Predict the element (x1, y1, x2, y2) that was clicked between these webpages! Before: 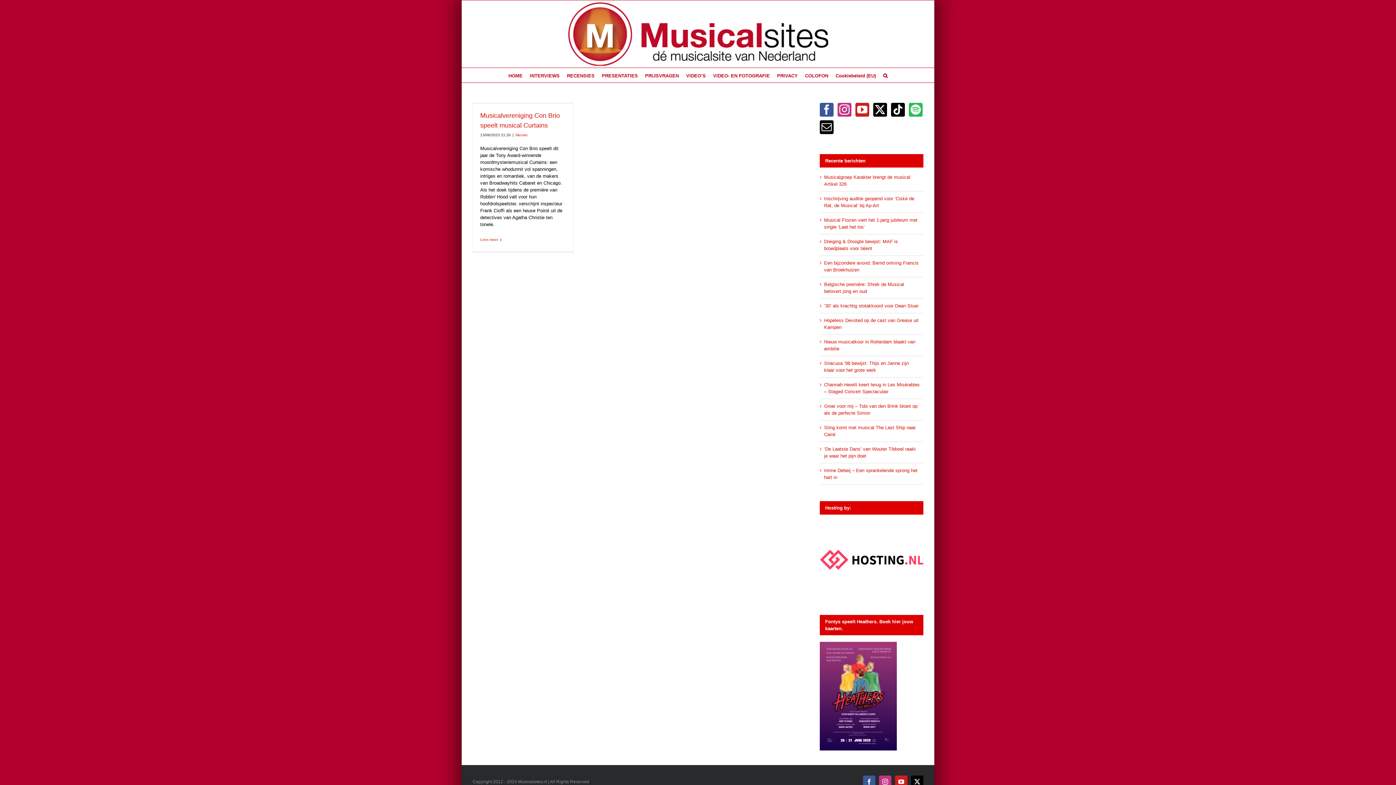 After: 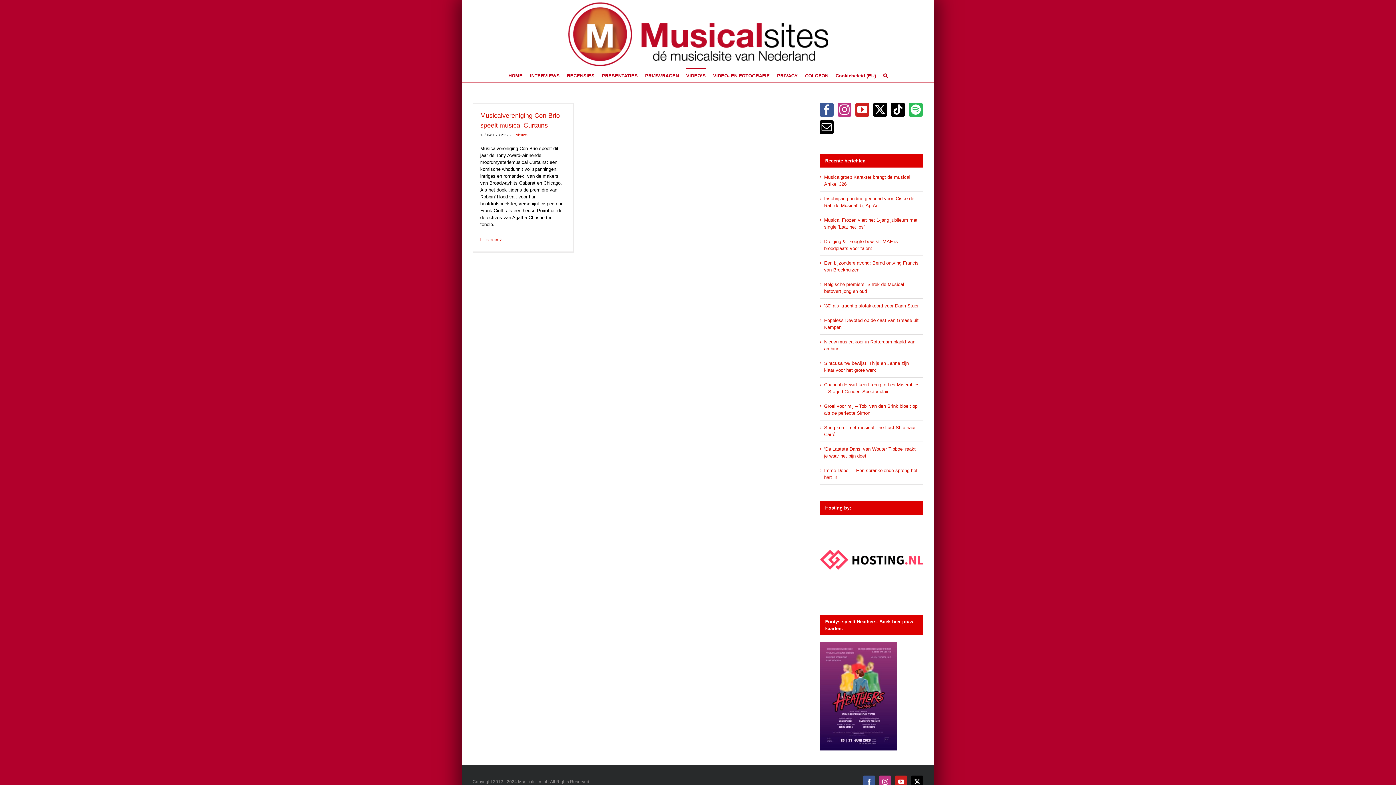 Action: label: VIDEO’S bbox: (686, 68, 706, 82)